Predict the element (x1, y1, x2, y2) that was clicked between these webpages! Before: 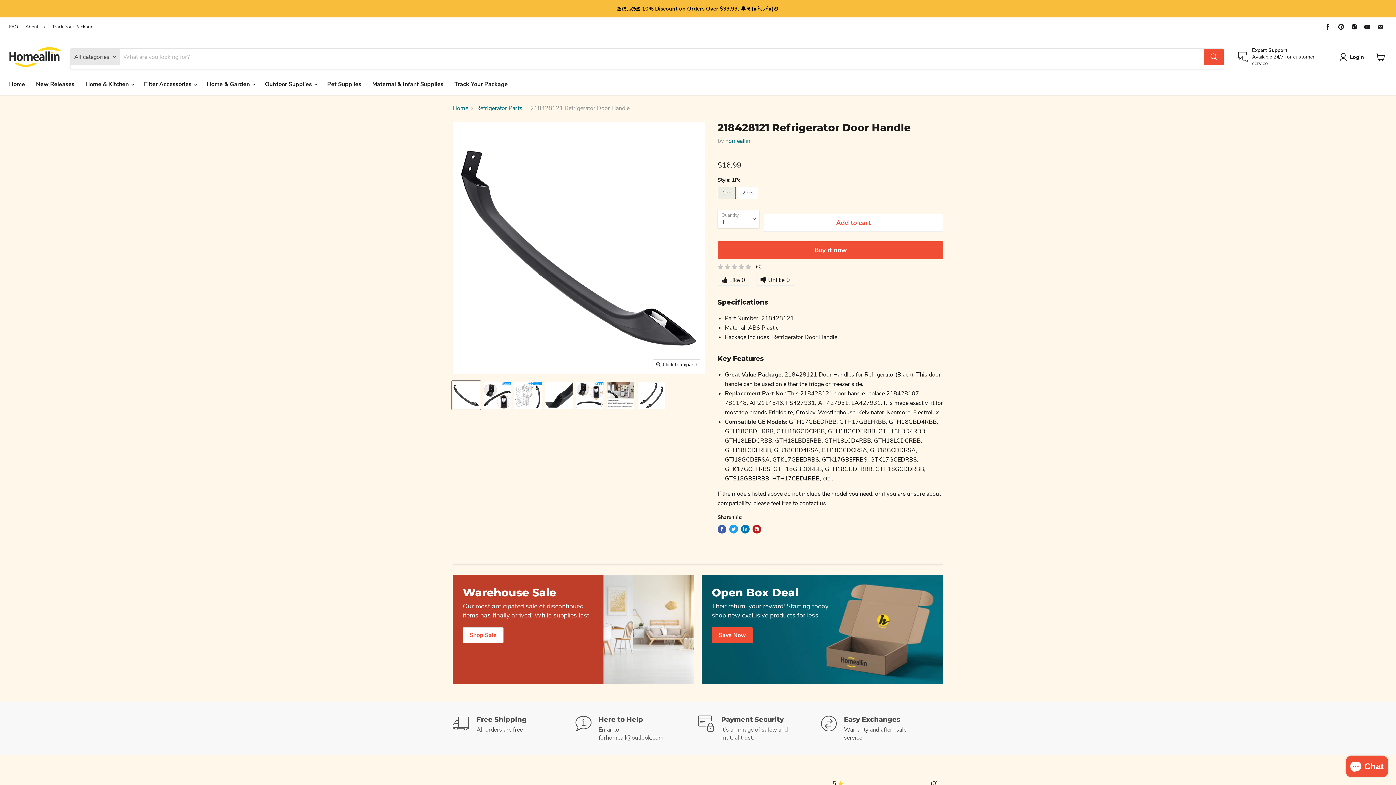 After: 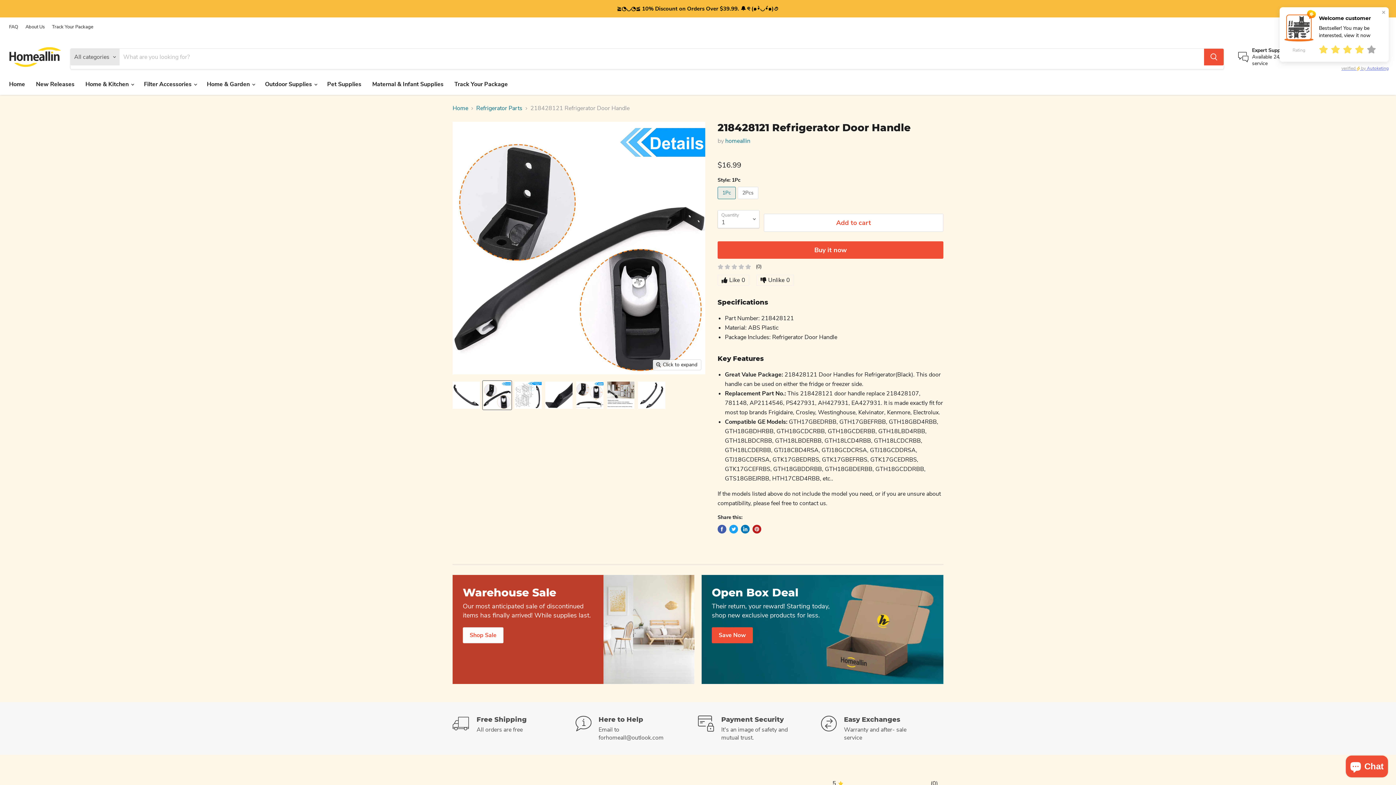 Action: bbox: (482, 381, 511, 409) label: 218428121 Refrigerator Door Handle thumbnail